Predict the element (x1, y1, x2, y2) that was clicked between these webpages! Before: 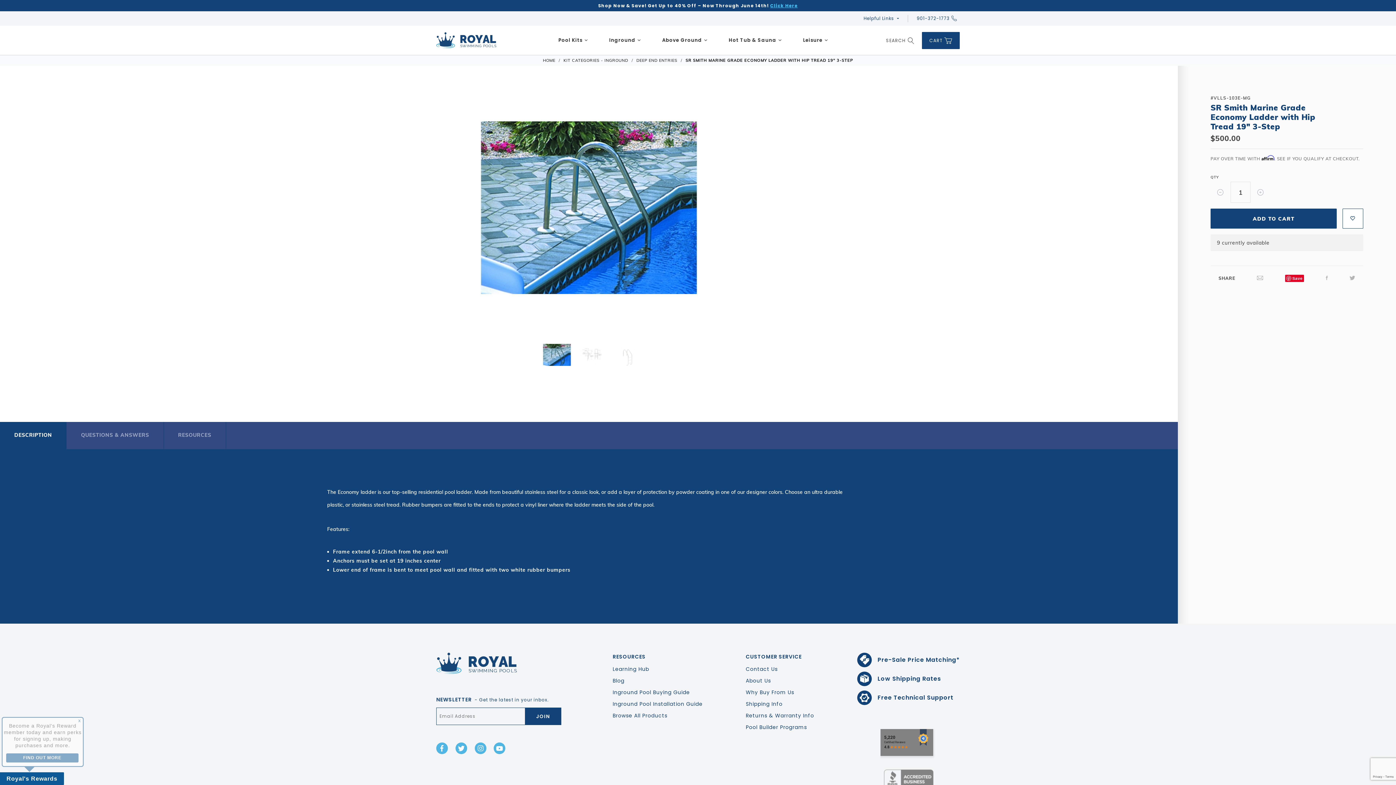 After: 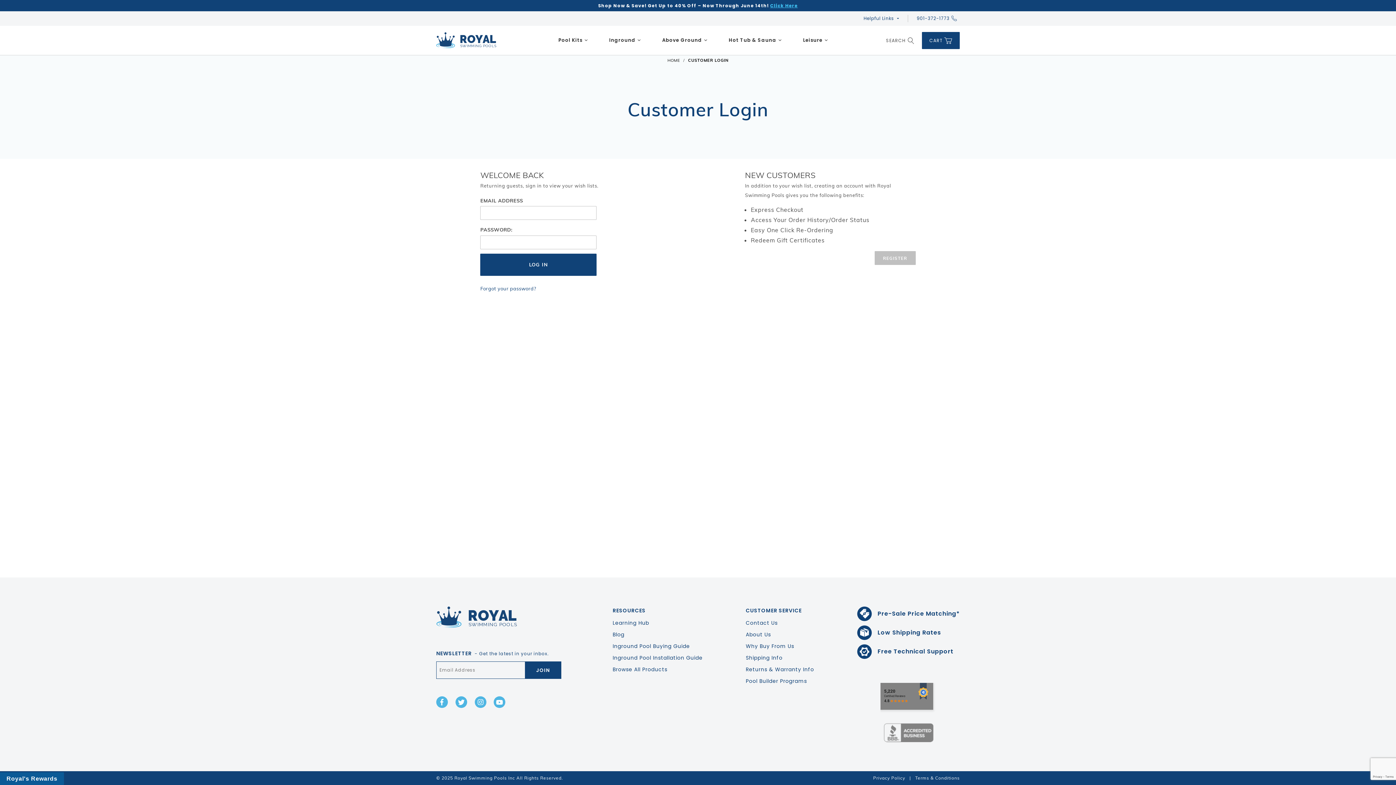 Action: bbox: (1325, 128, 1396, 142)